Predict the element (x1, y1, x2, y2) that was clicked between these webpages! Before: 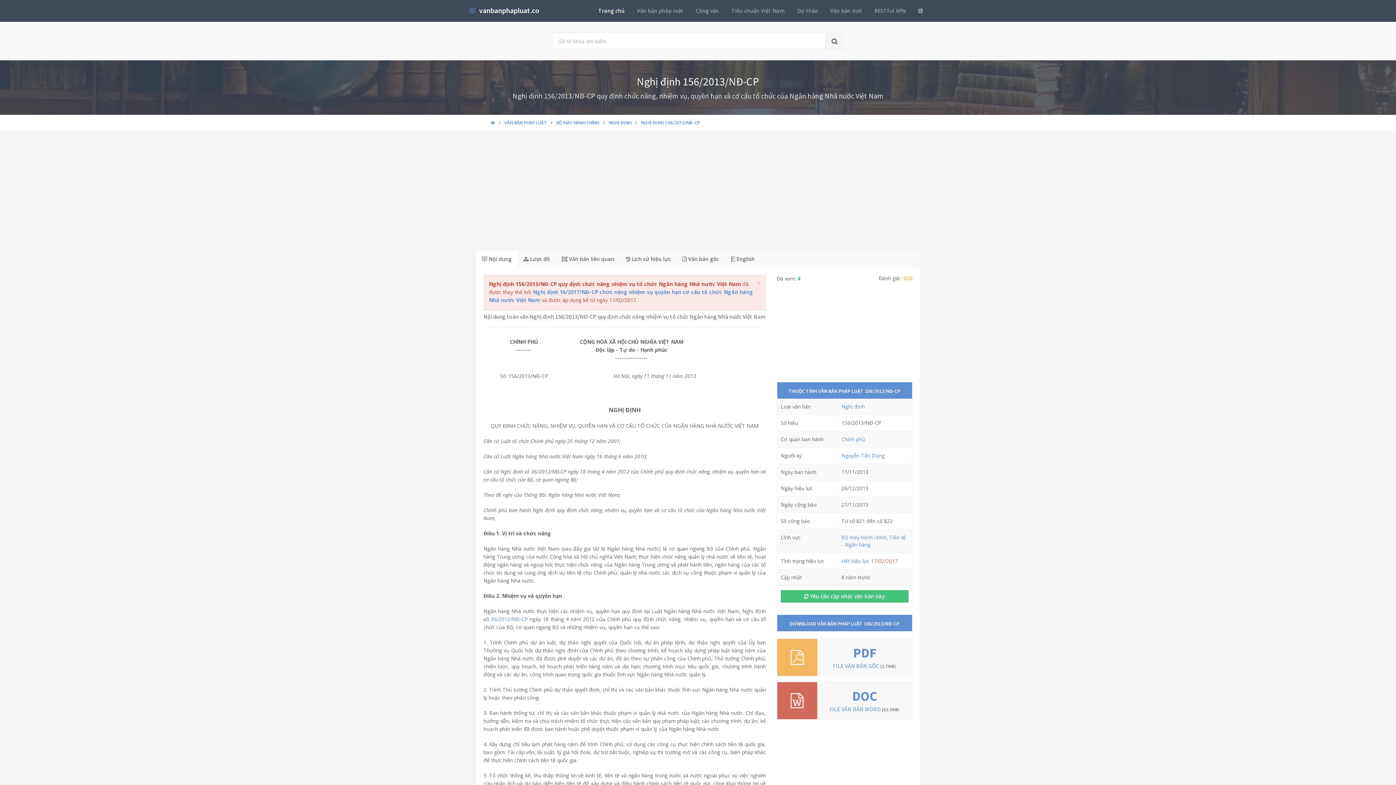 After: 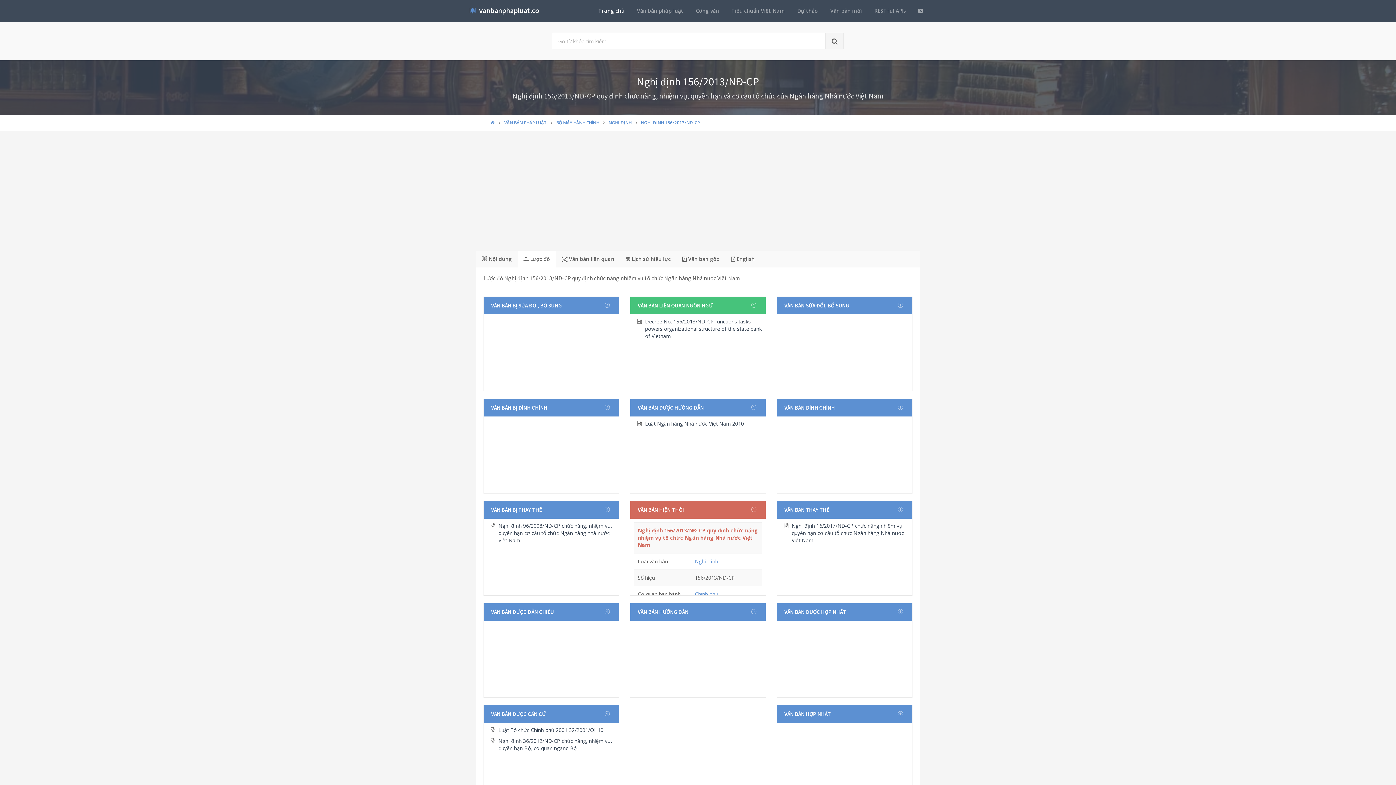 Action: label:  Lược đồ bbox: (517, 250, 556, 267)